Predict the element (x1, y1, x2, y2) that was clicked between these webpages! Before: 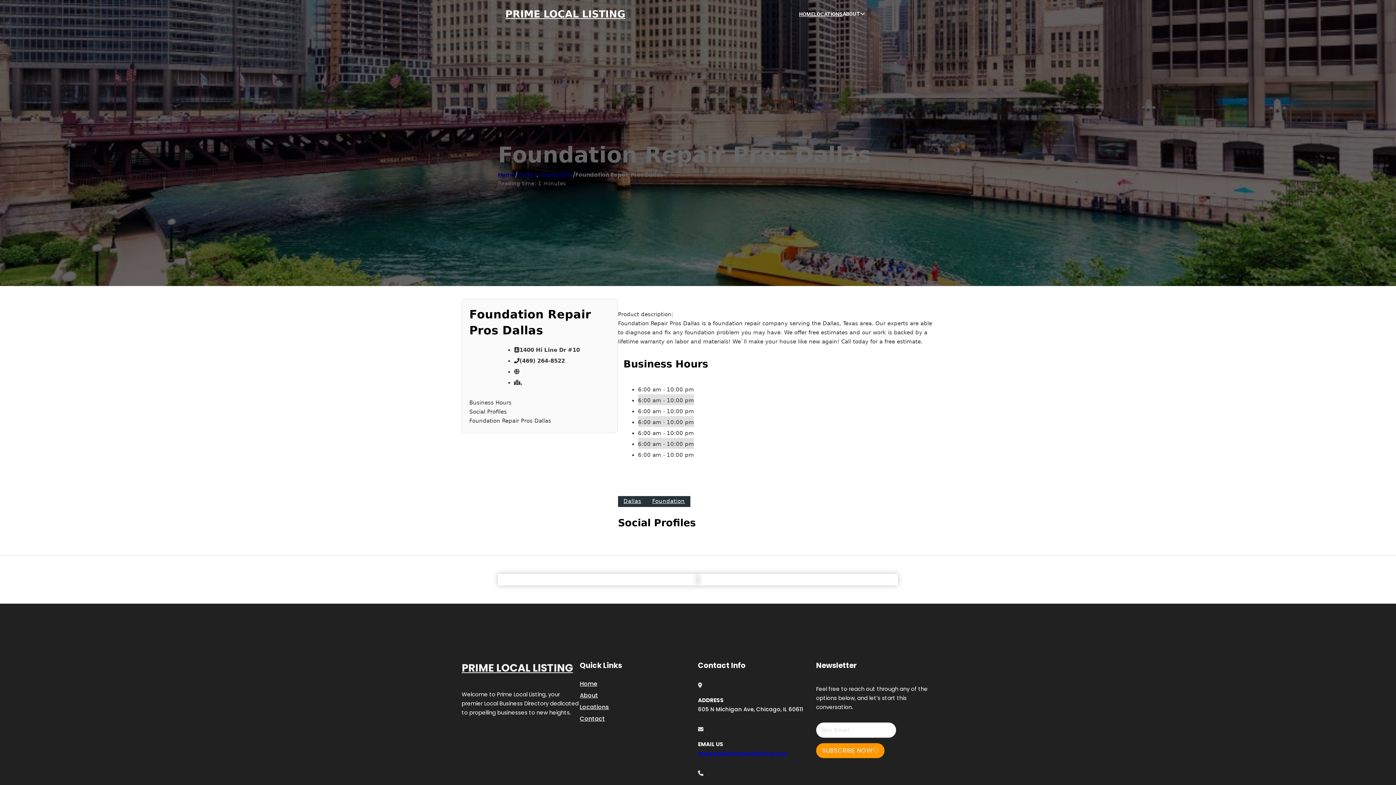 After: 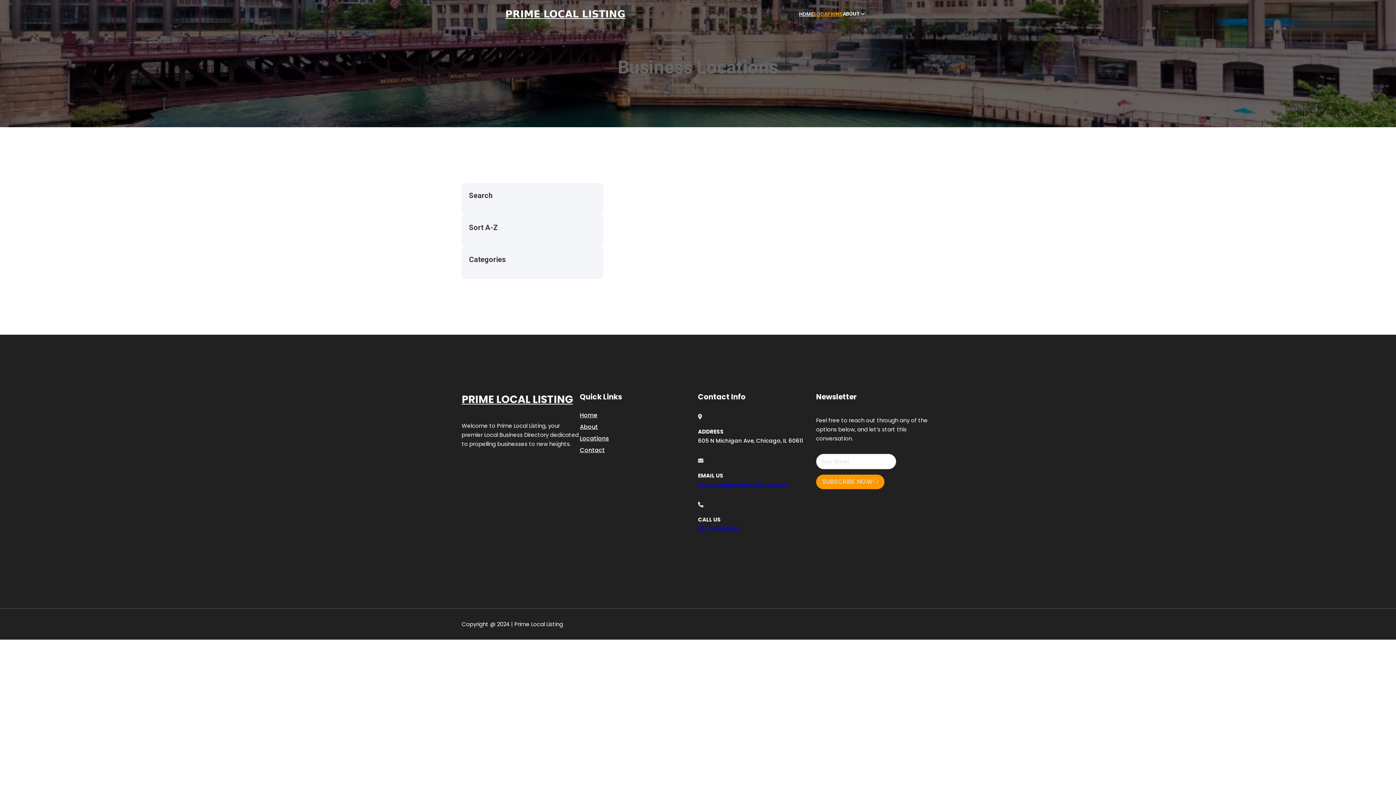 Action: label: Locations bbox: (580, 702, 609, 712)